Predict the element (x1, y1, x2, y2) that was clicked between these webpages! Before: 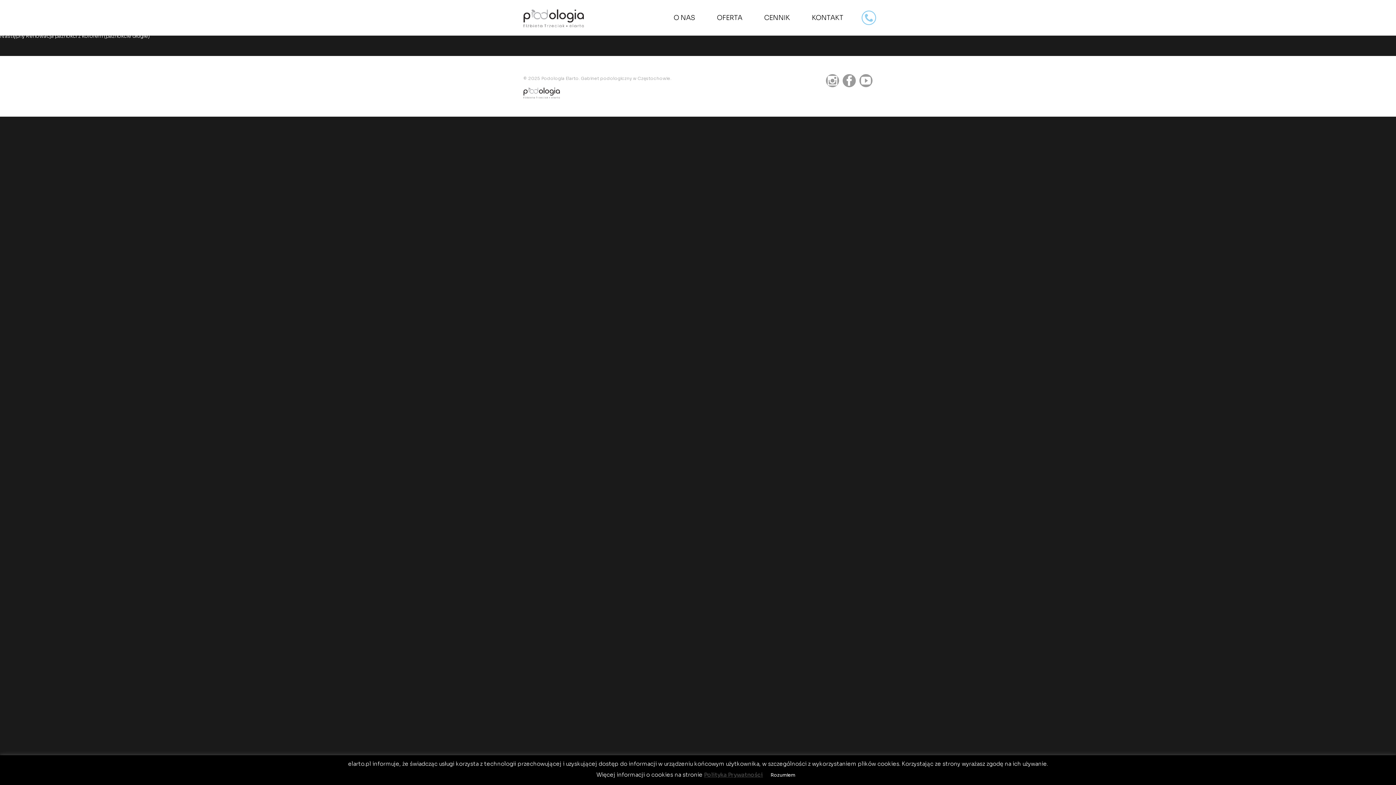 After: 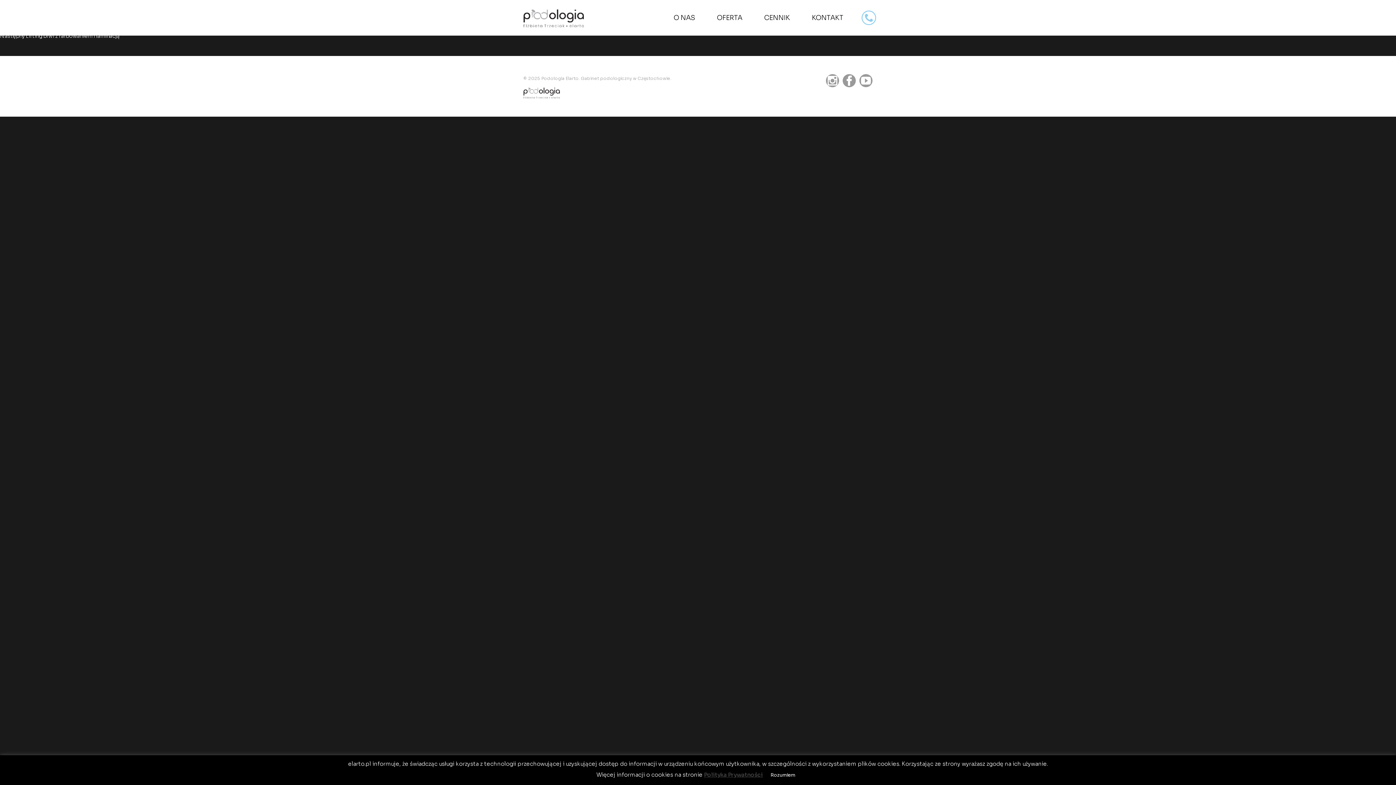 Action: label: Następny 
Następny wpis:
Renowacja paznokci z kolorem (paznokcie długie) bbox: (0, 32, 149, 39)